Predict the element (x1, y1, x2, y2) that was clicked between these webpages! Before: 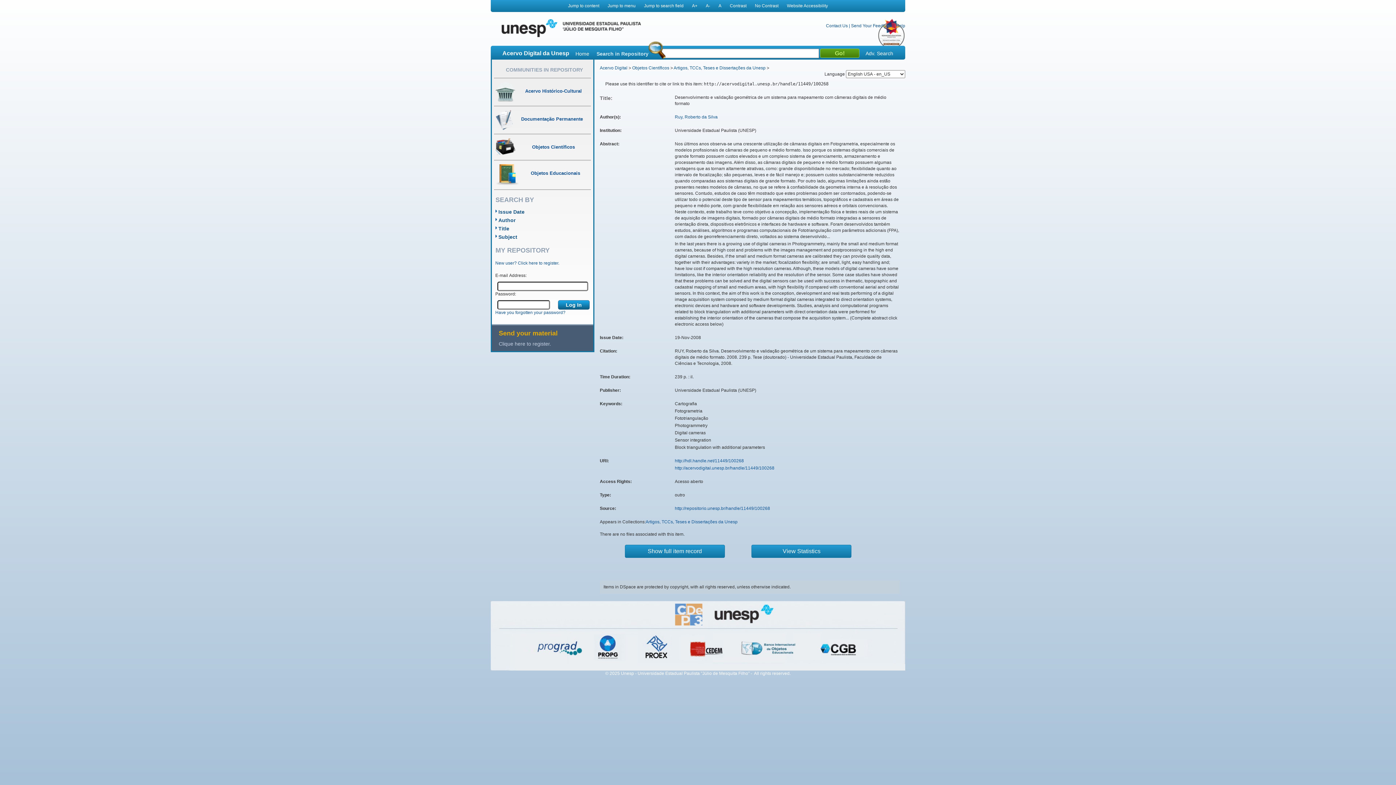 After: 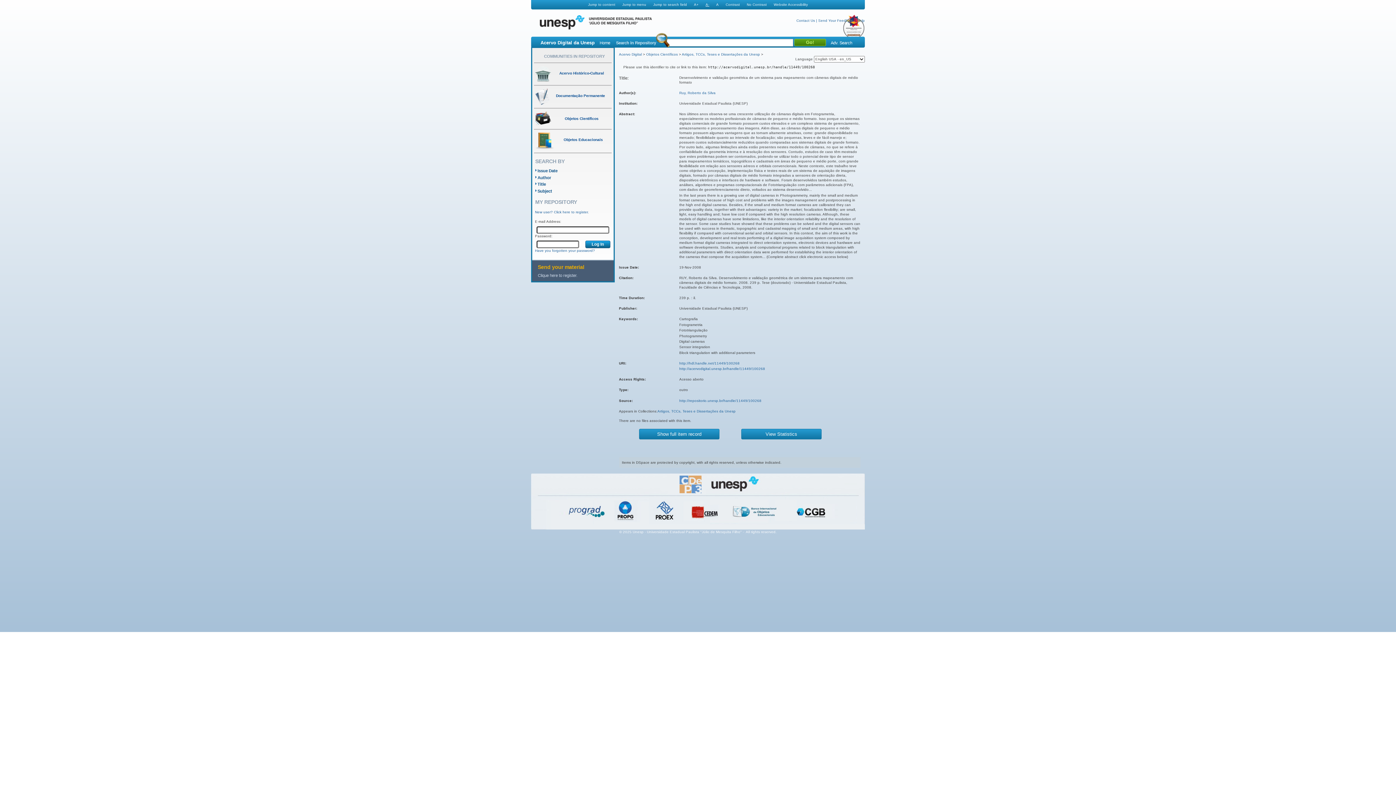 Action: bbox: (706, 3, 710, 8) label: A-